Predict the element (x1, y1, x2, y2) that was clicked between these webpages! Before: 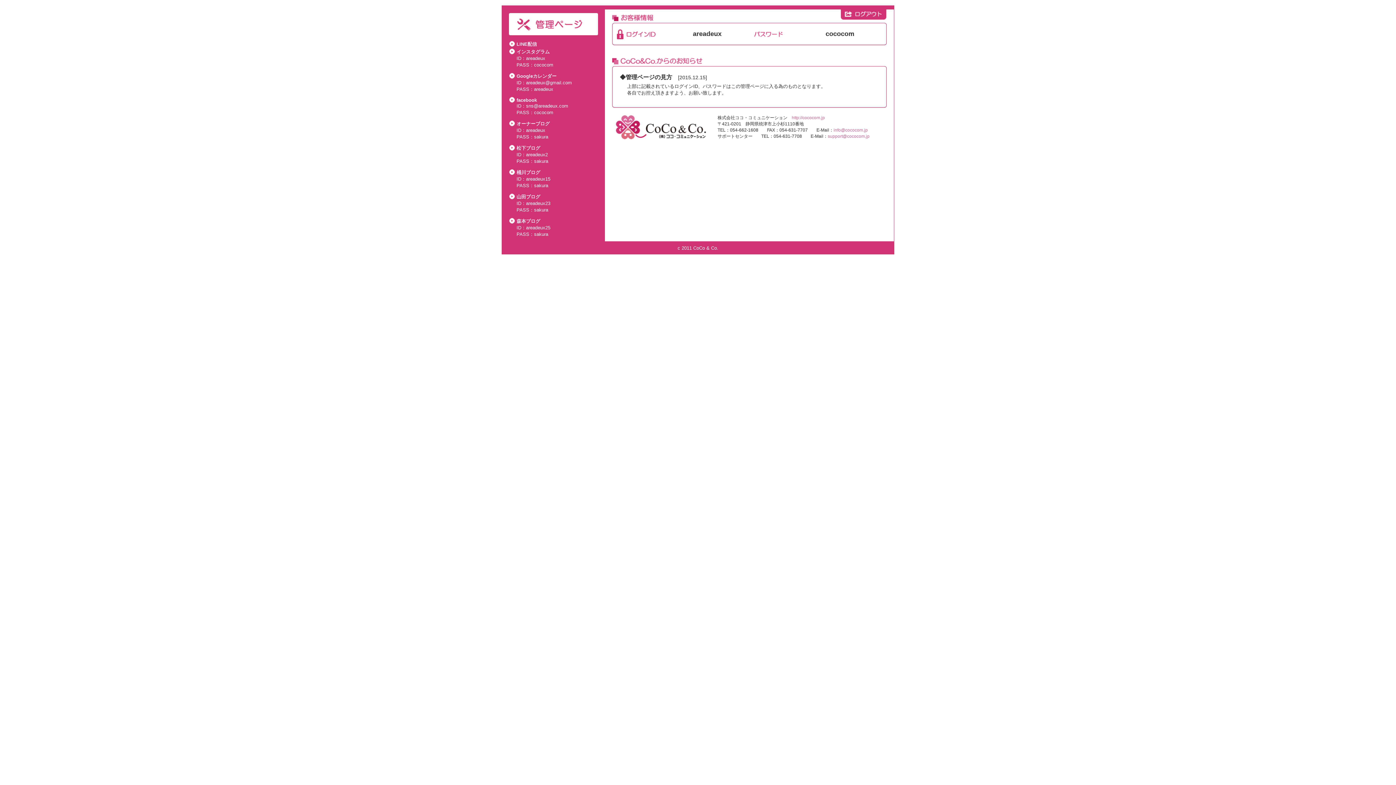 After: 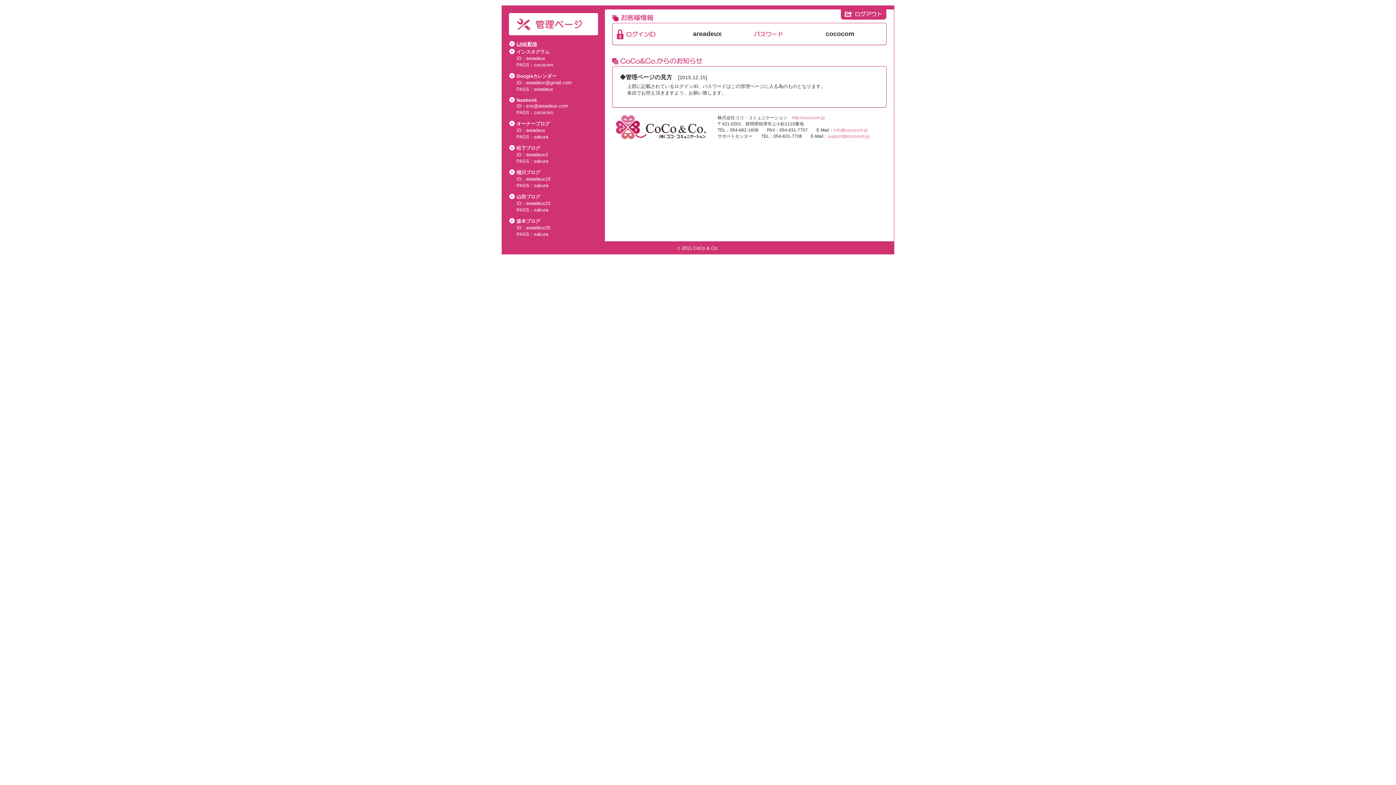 Action: bbox: (516, 41, 537, 46) label: LINE配信